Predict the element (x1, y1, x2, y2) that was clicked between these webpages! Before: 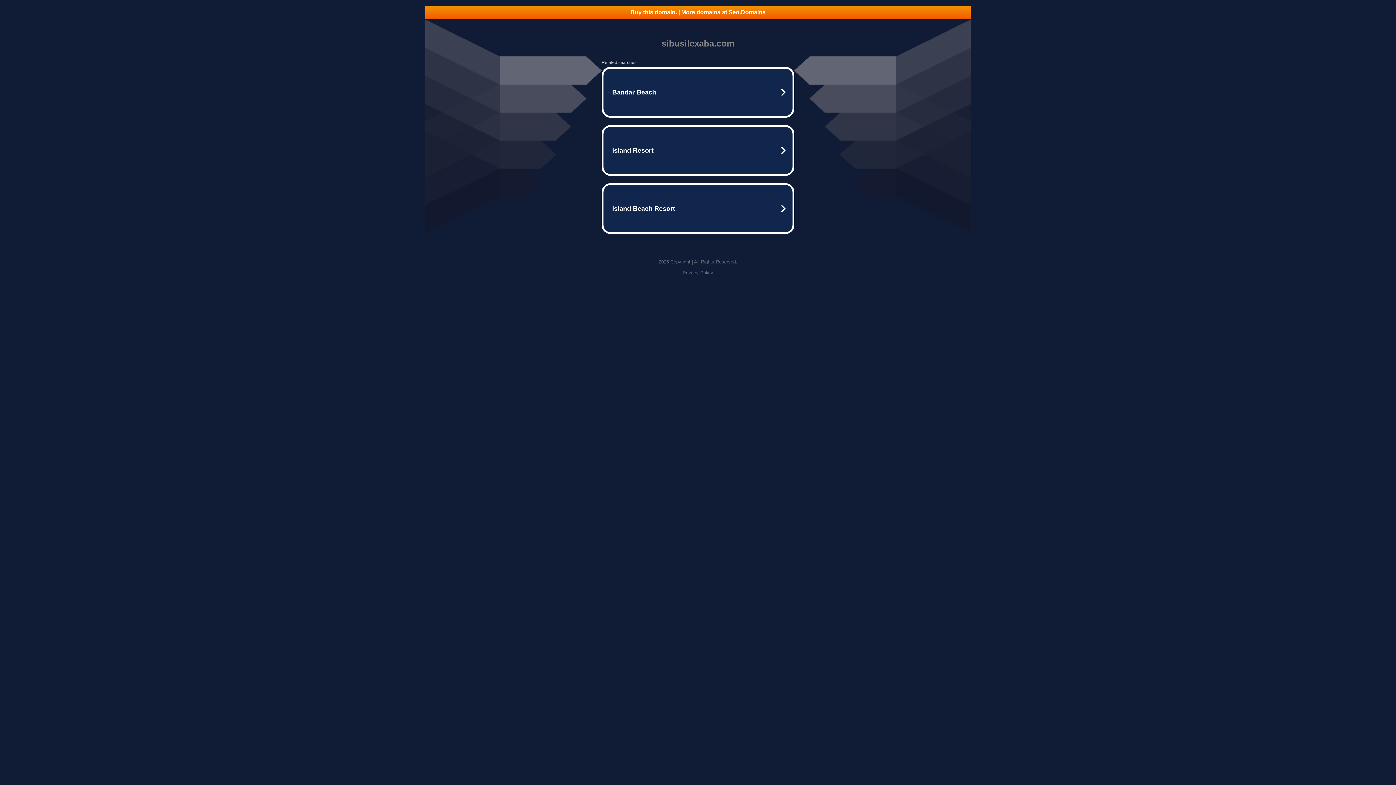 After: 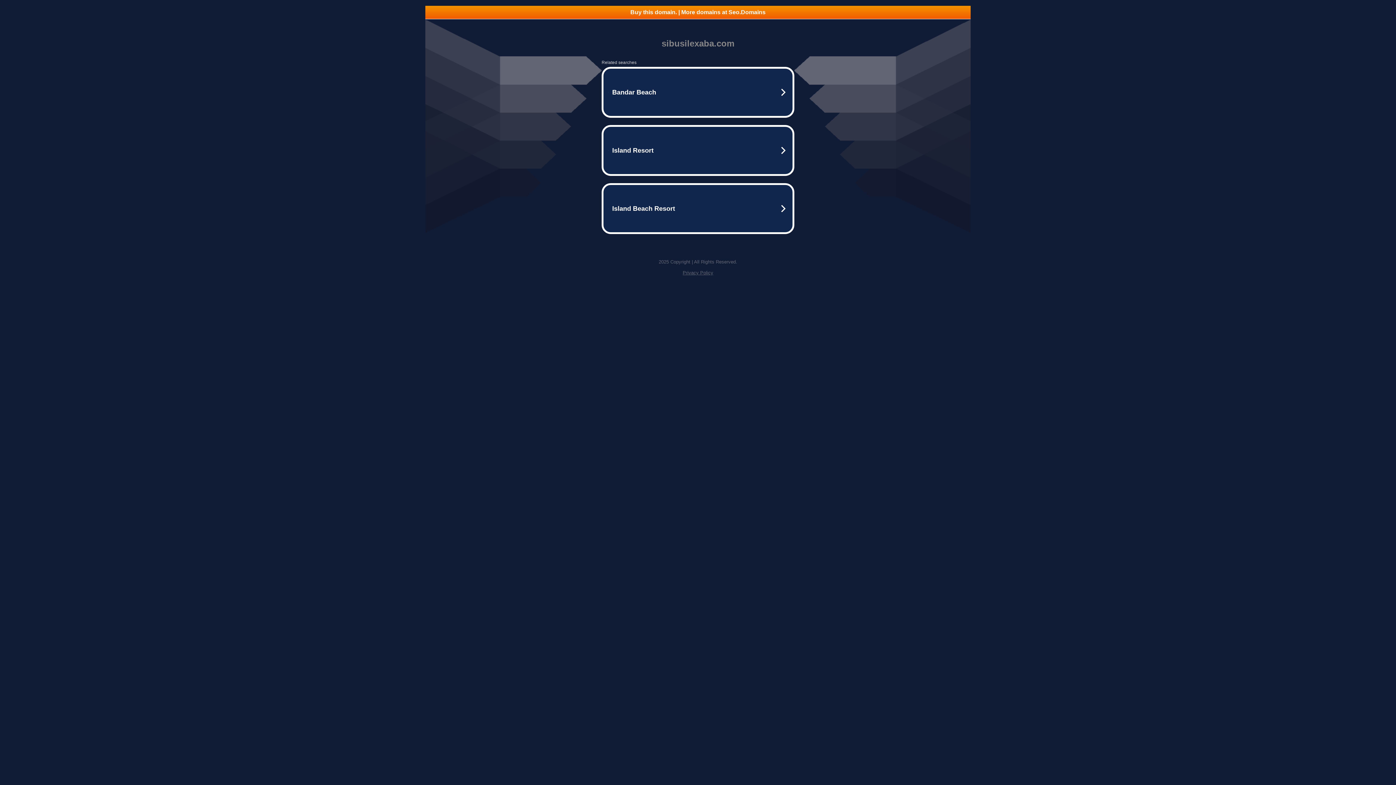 Action: bbox: (682, 270, 713, 275) label: Privacy Policy